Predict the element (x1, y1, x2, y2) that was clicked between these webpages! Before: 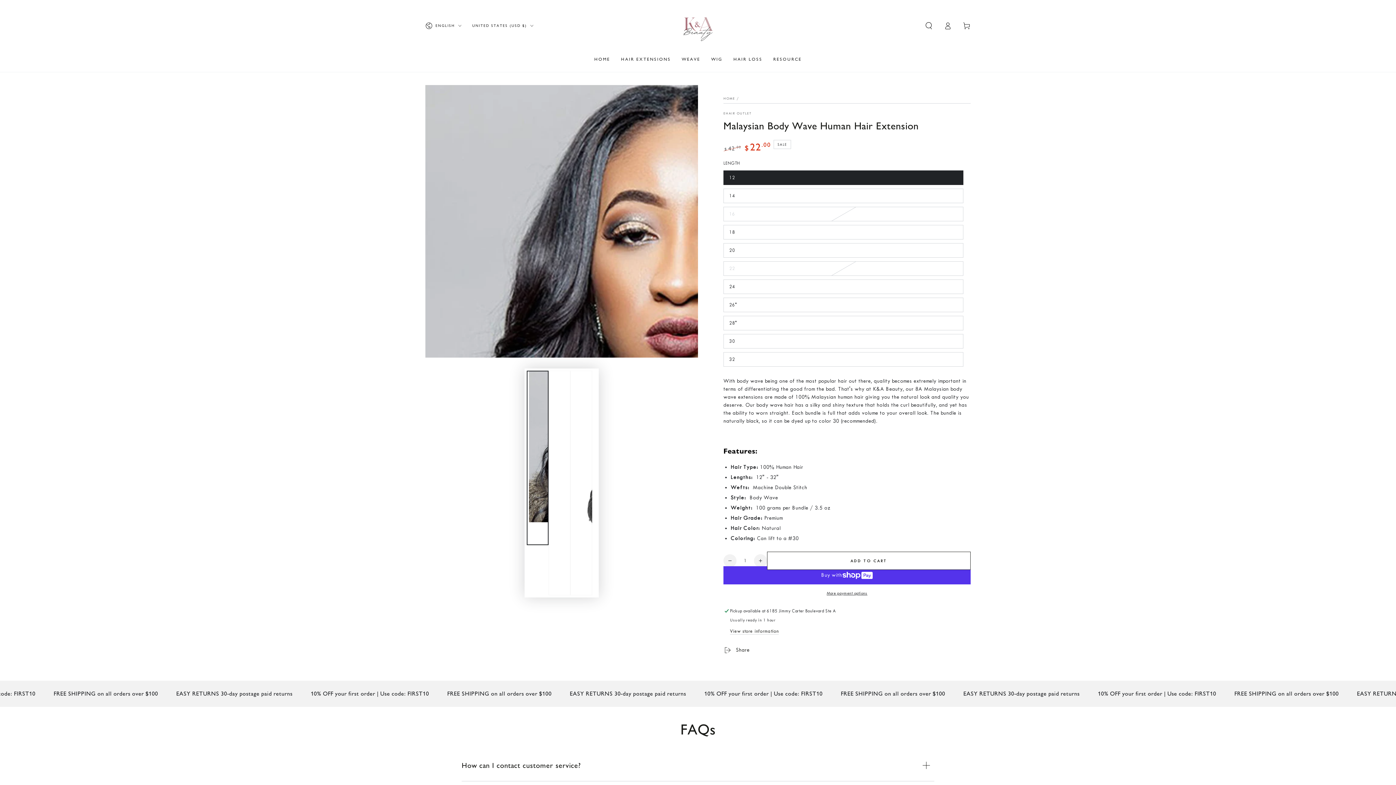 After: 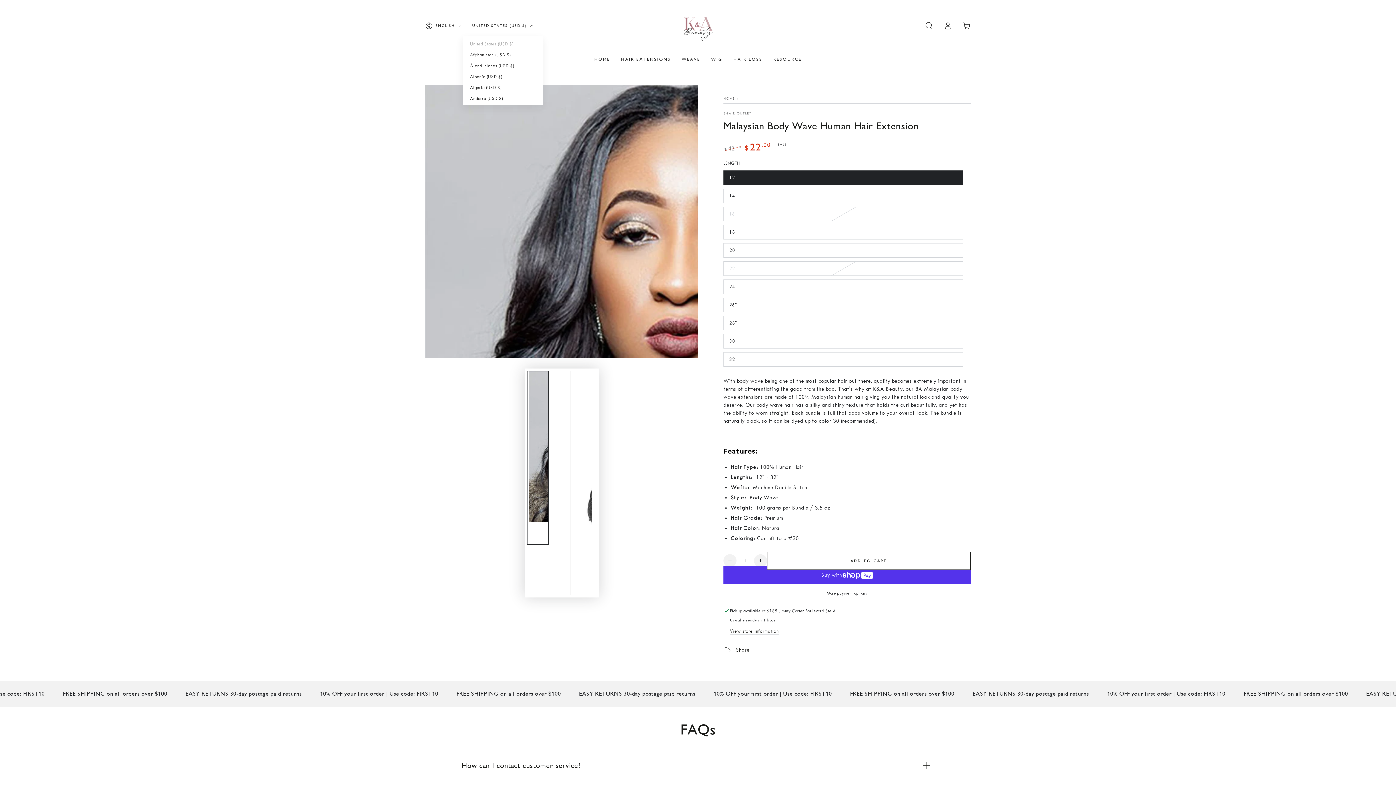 Action: label: UNITED STATES (USD $) bbox: (472, 17, 533, 33)